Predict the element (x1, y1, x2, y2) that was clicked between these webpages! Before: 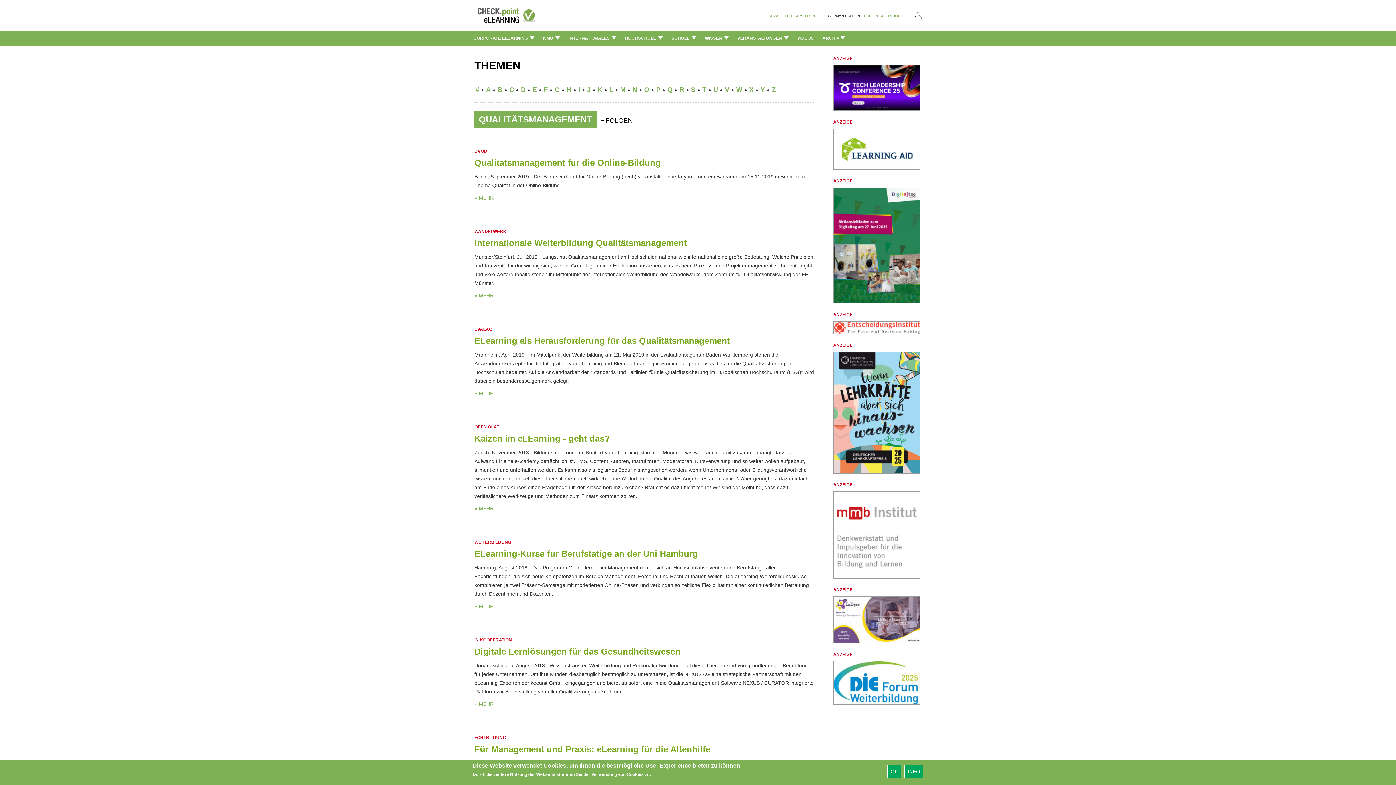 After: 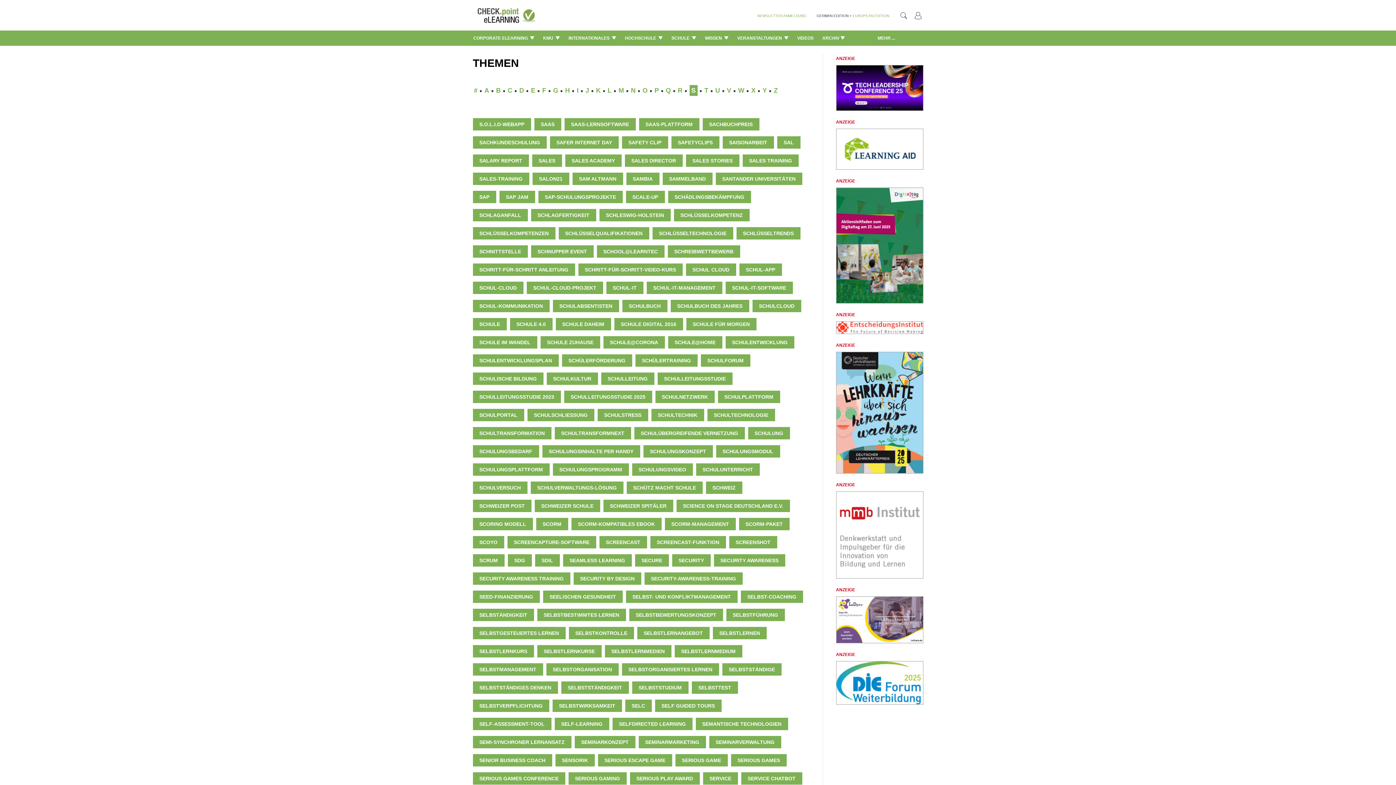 Action: bbox: (691, 86, 695, 93) label: S